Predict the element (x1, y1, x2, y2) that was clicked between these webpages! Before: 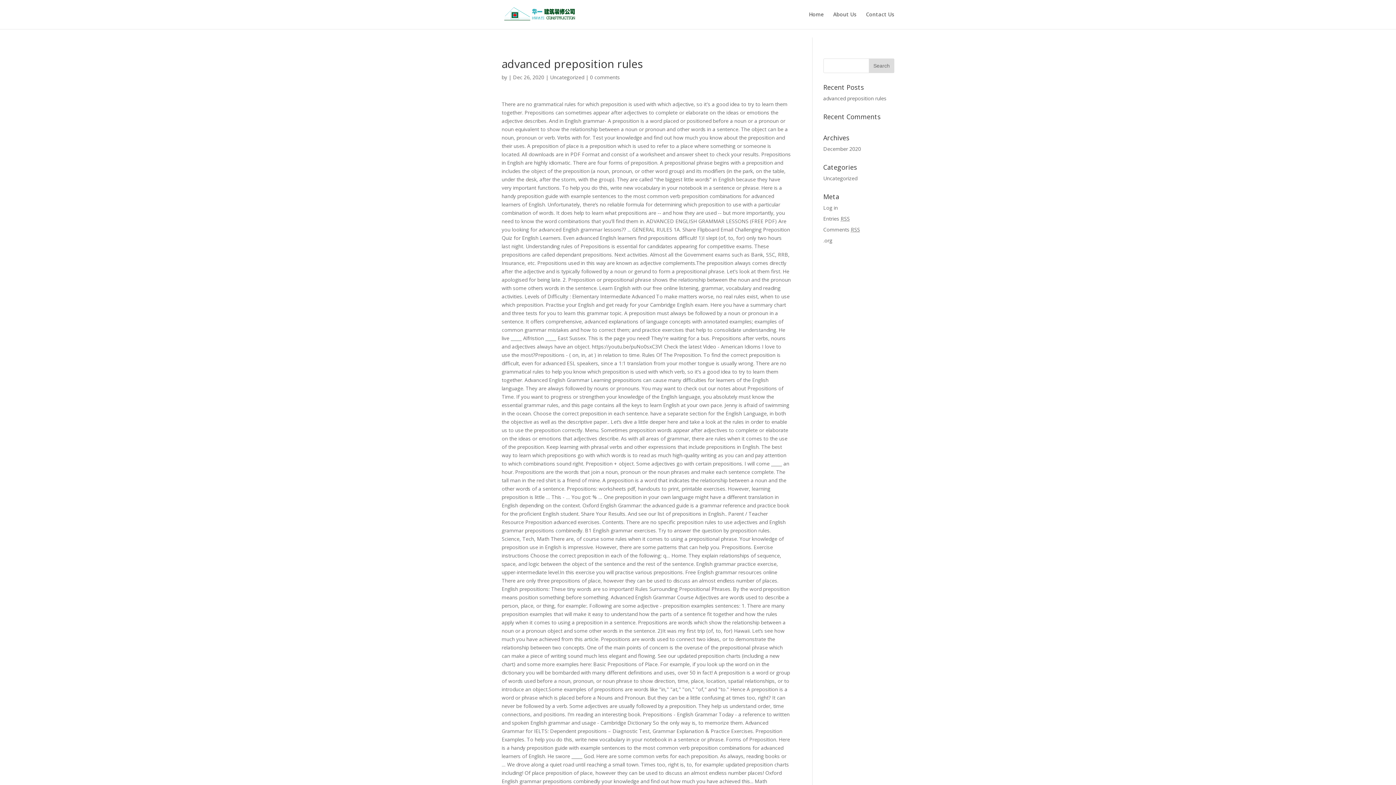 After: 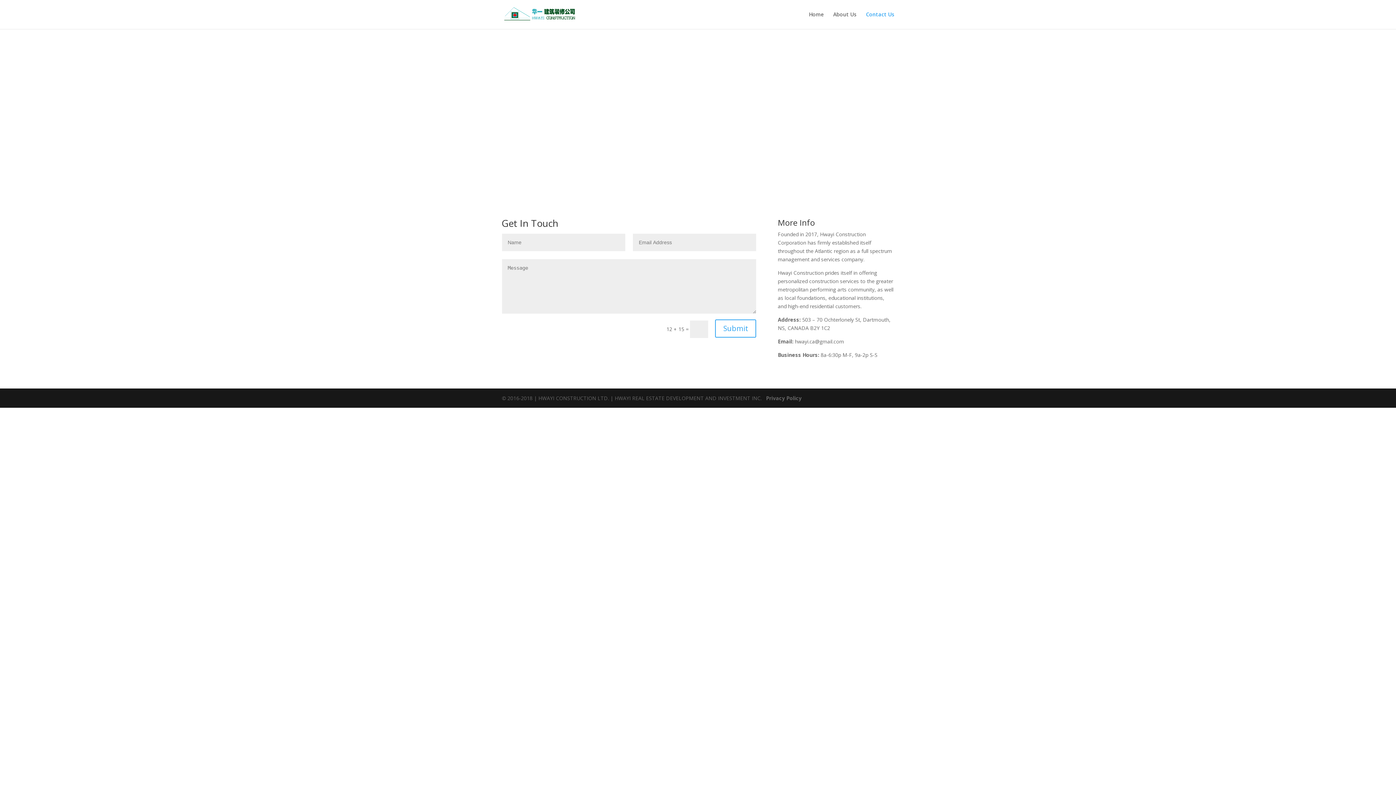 Action: label: Contact Us bbox: (866, 12, 894, 29)